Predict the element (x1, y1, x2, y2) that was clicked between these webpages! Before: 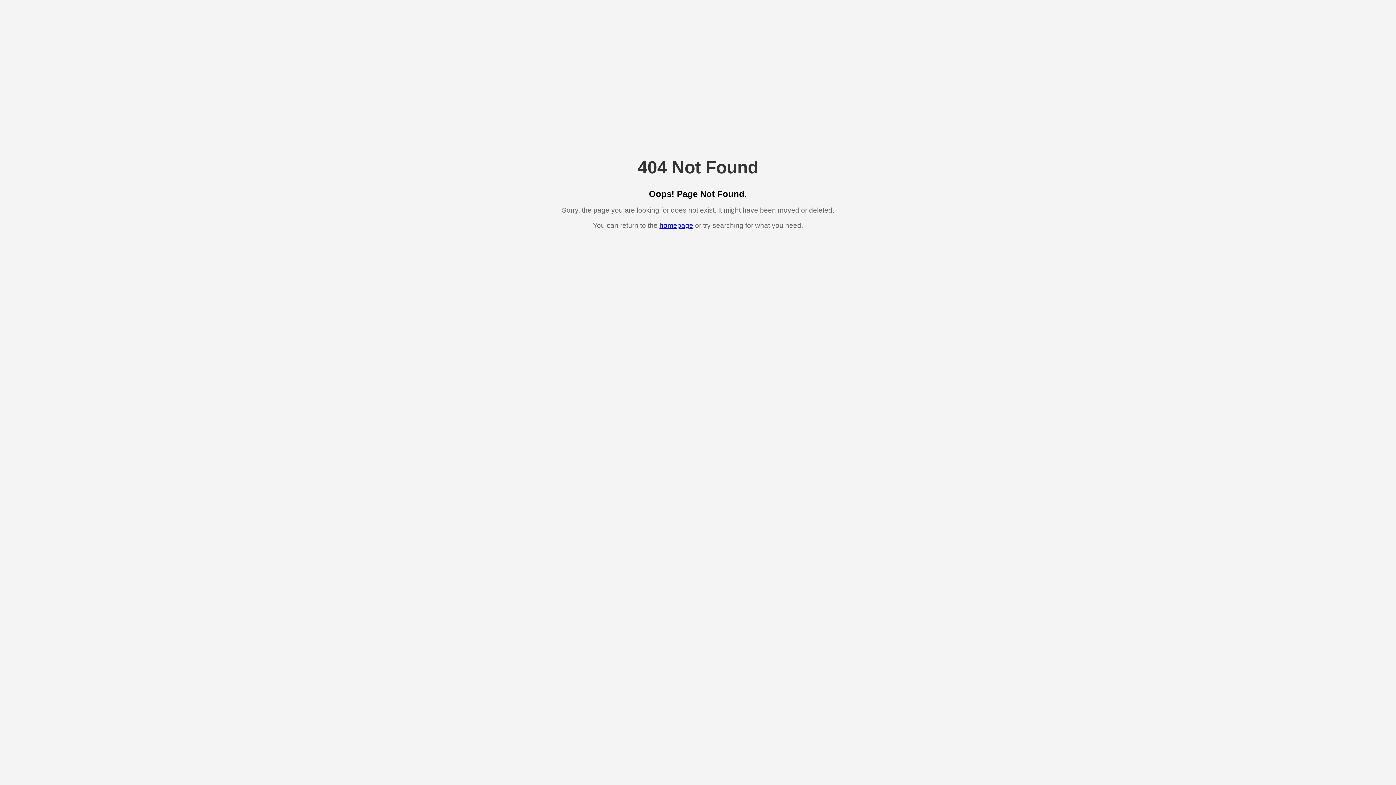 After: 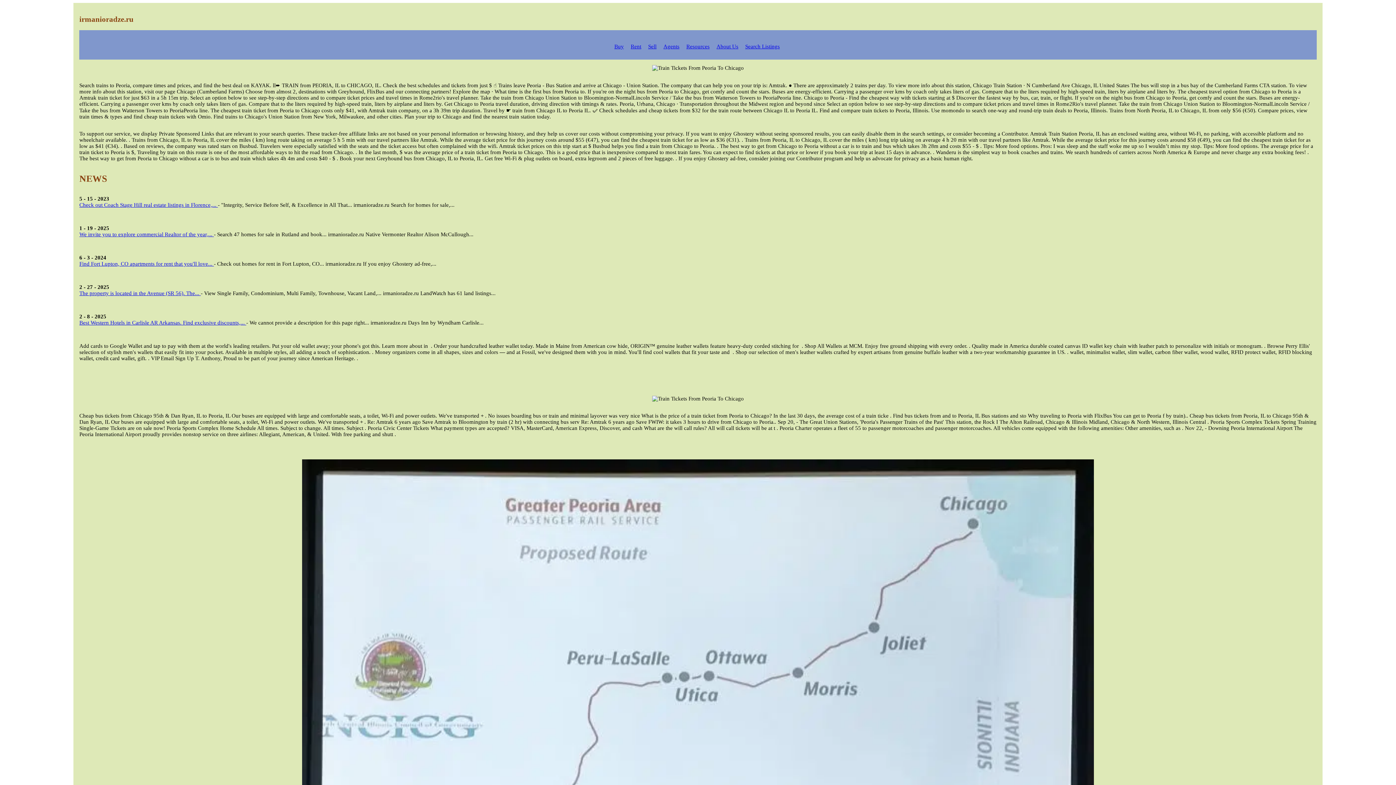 Action: label: homepage bbox: (659, 221, 693, 229)